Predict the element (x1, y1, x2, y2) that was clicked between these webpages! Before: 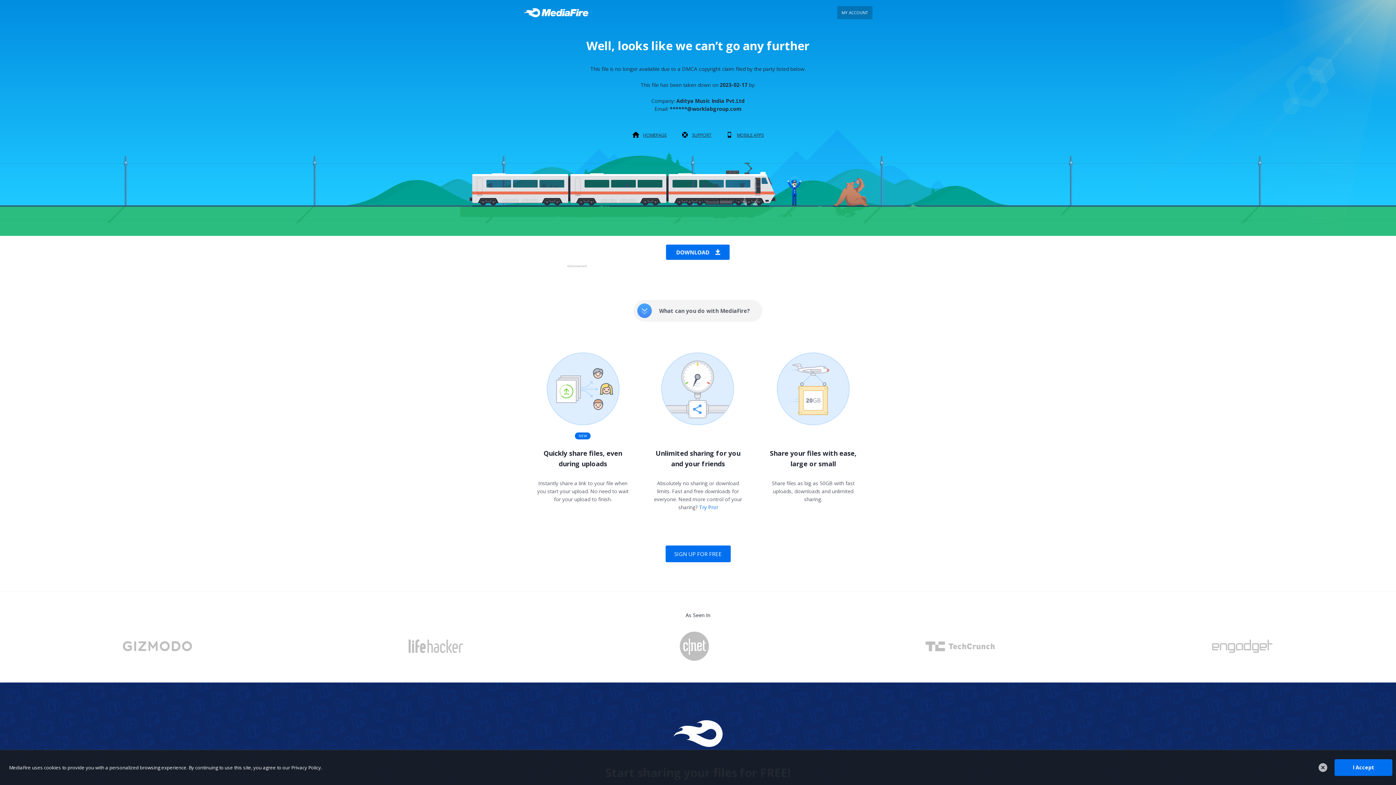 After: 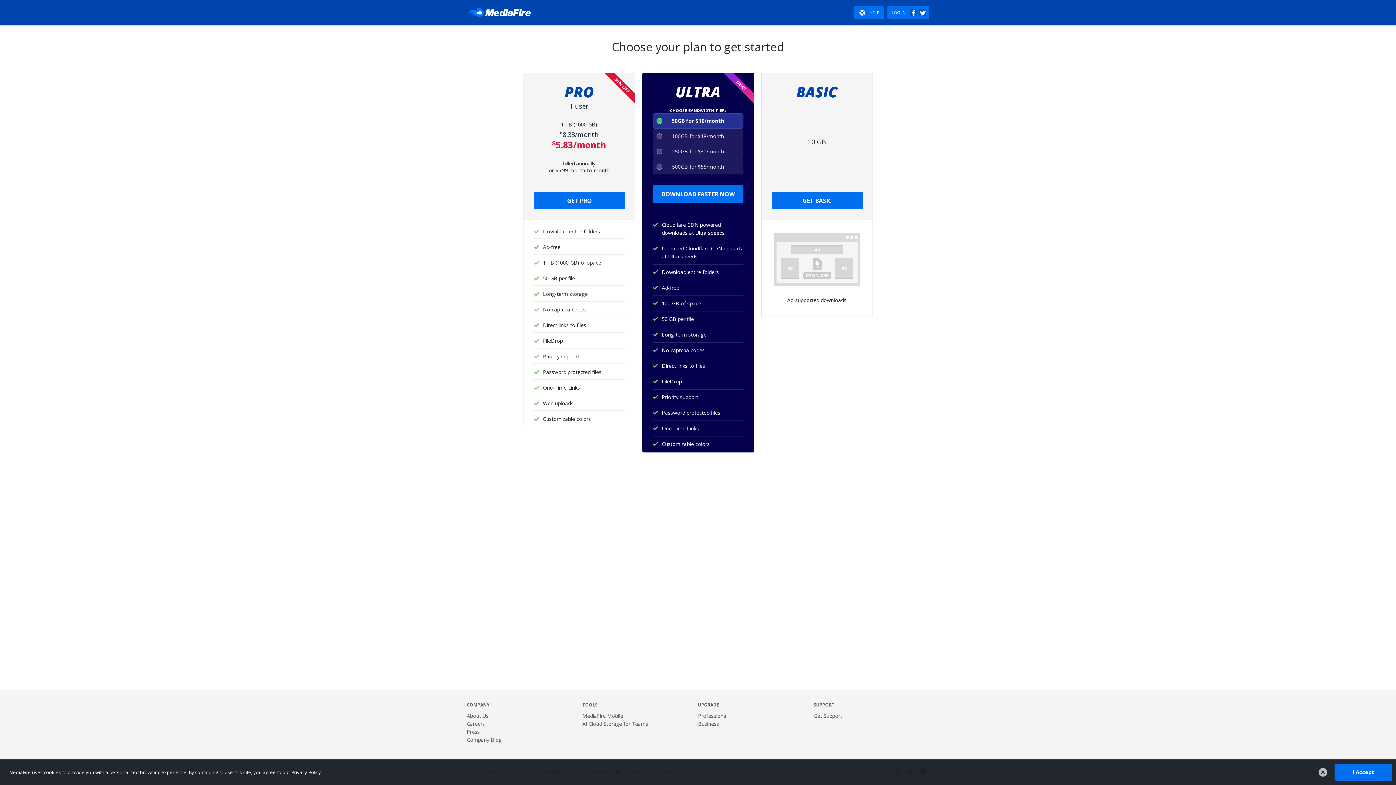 Action: bbox: (665, 545, 730, 562) label: SIGN UP FOR FREE